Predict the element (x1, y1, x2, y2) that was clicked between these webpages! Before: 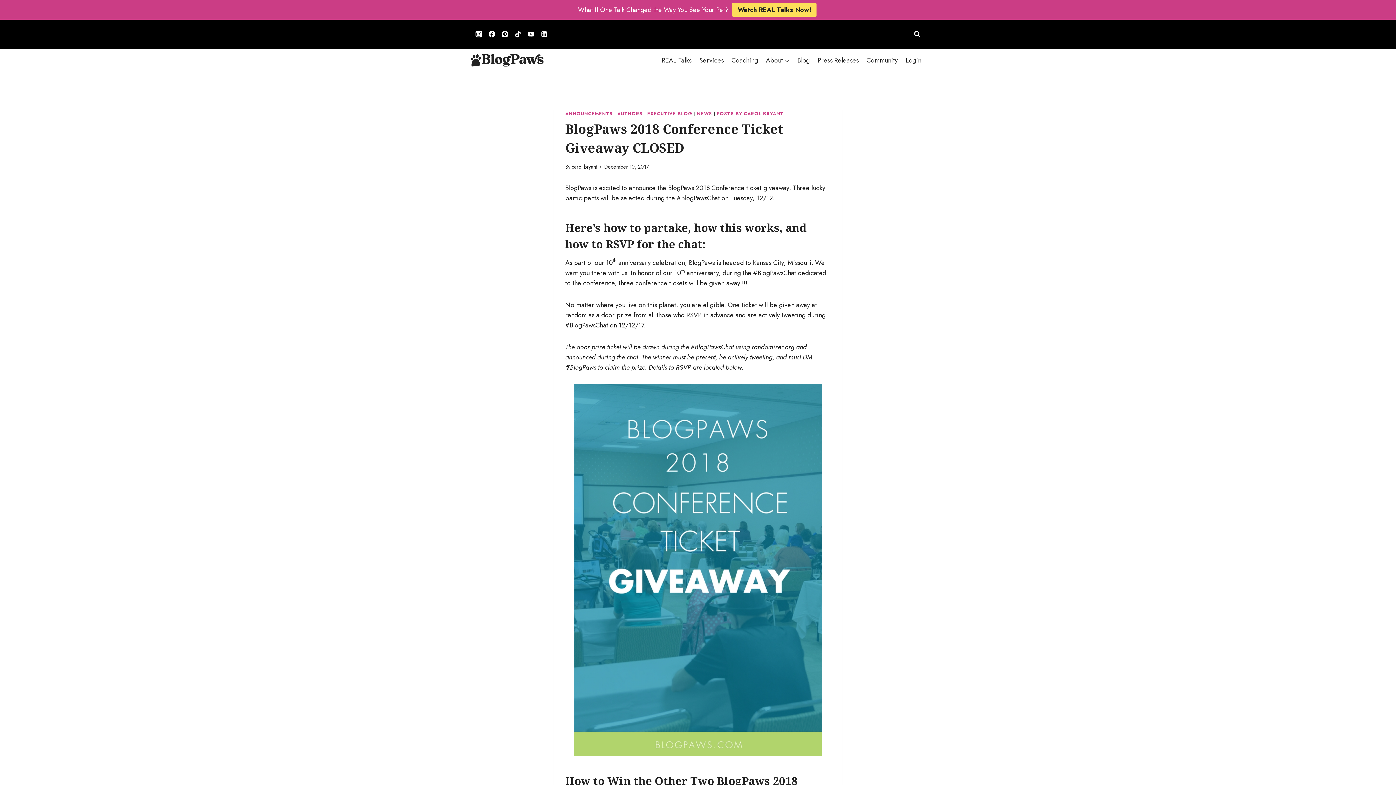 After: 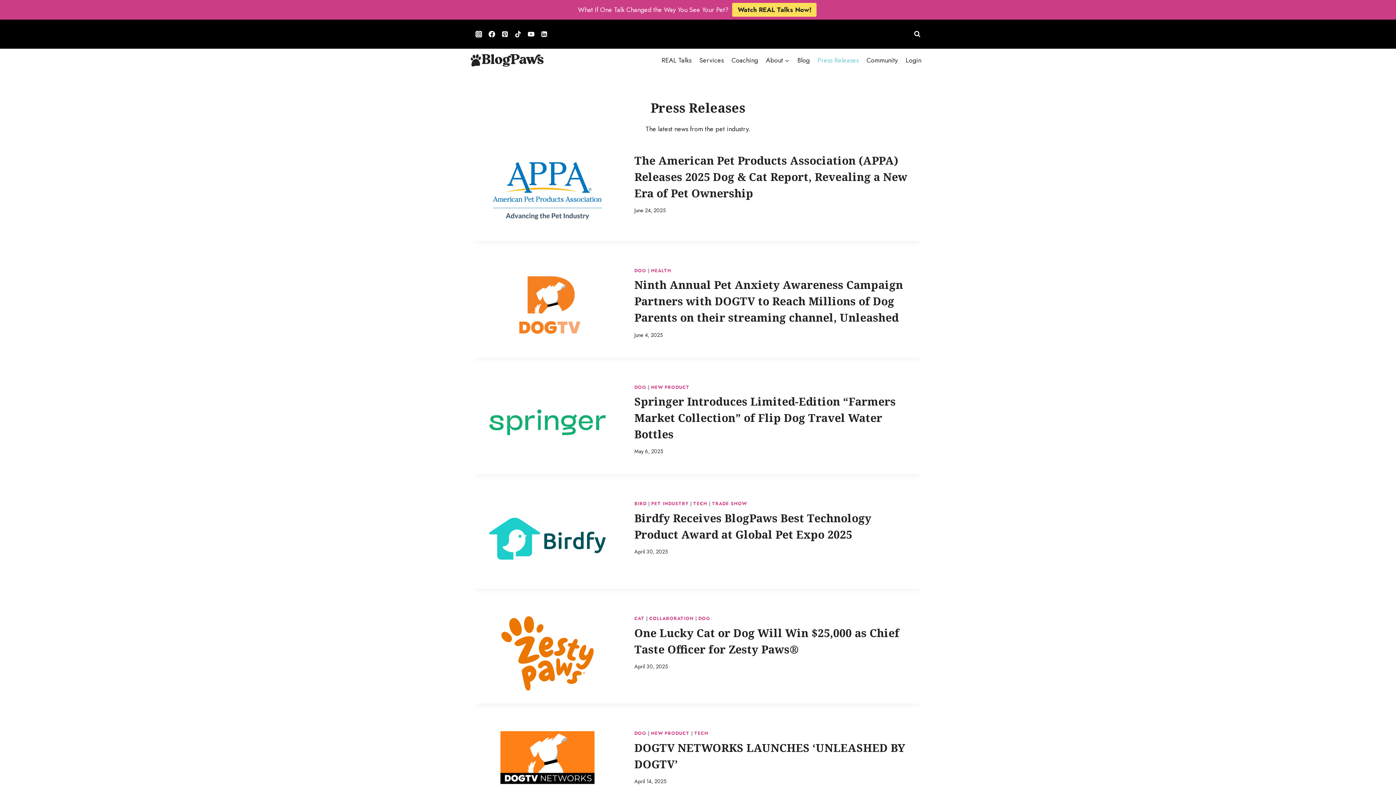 Action: bbox: (813, 51, 862, 69) label: Press Releases